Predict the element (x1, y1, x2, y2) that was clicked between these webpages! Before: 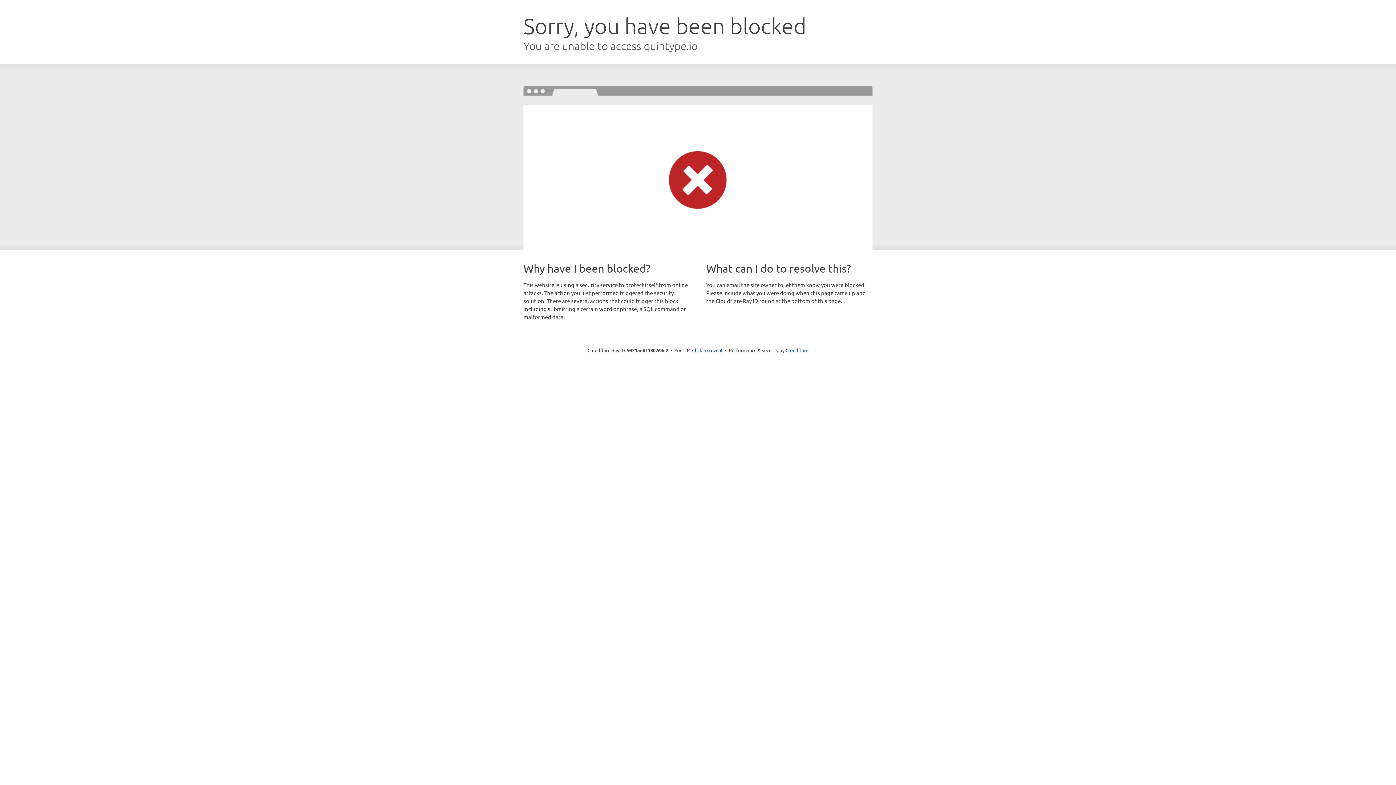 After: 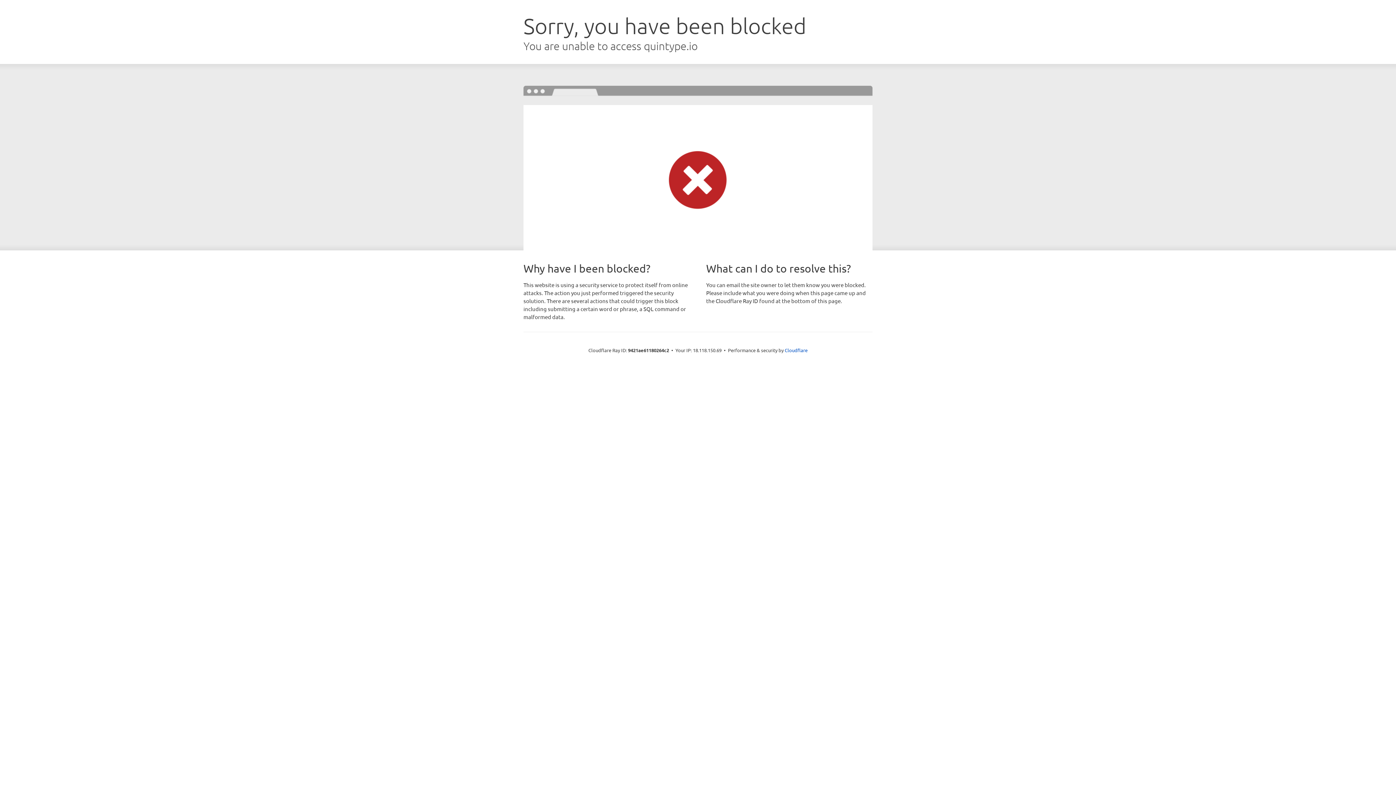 Action: label: Click to reveal bbox: (692, 346, 722, 353)